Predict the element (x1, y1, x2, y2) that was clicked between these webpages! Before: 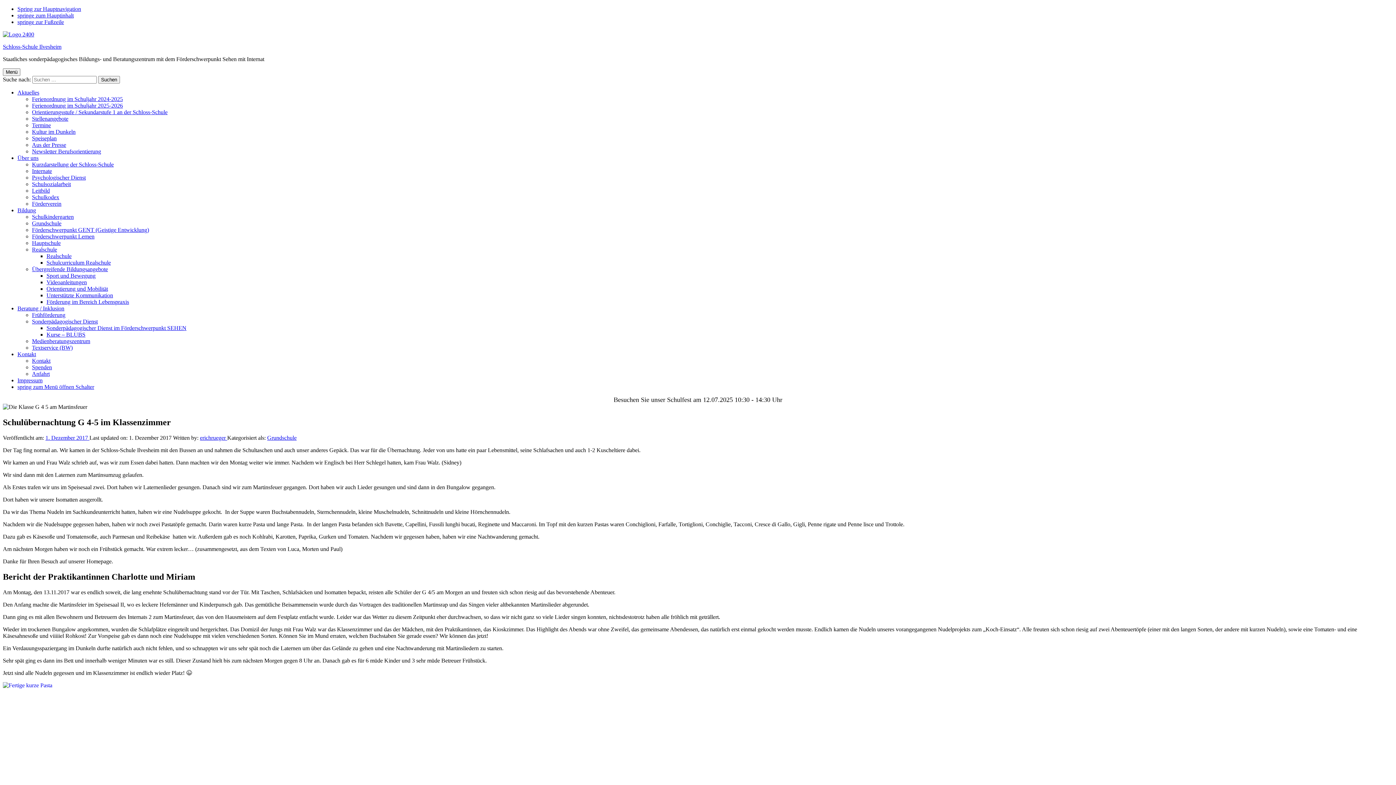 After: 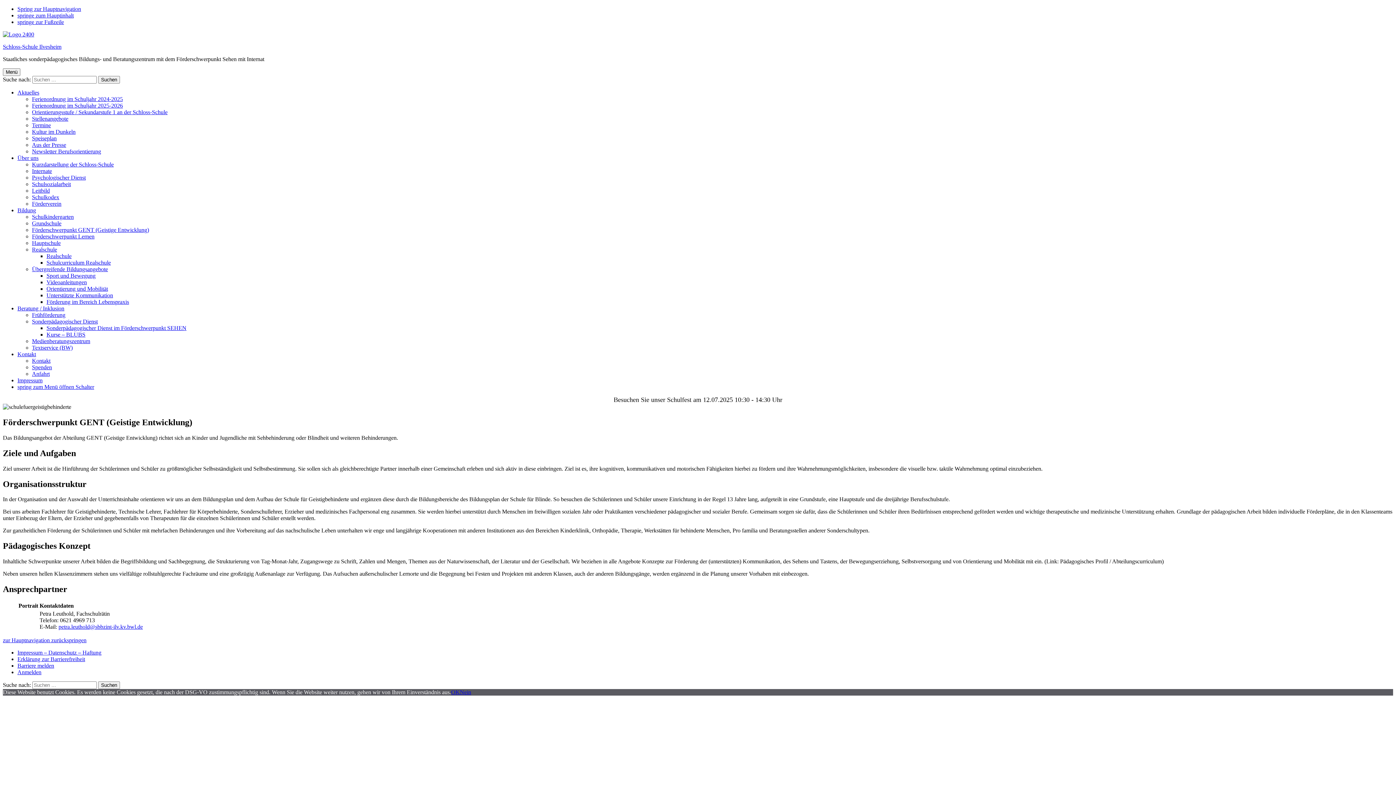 Action: bbox: (32, 226, 149, 233) label: Förderschwerpunkt GENT (Geistige Entwicklung)